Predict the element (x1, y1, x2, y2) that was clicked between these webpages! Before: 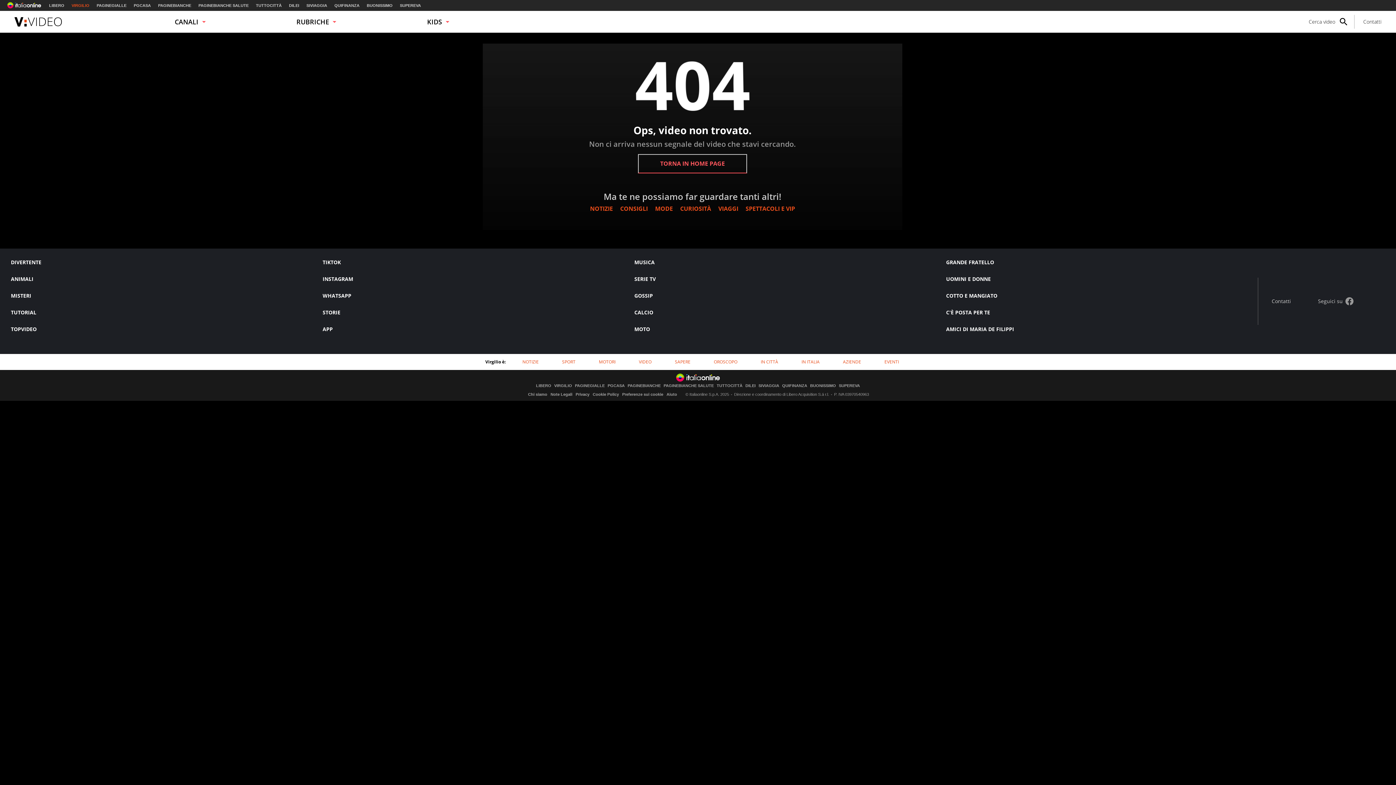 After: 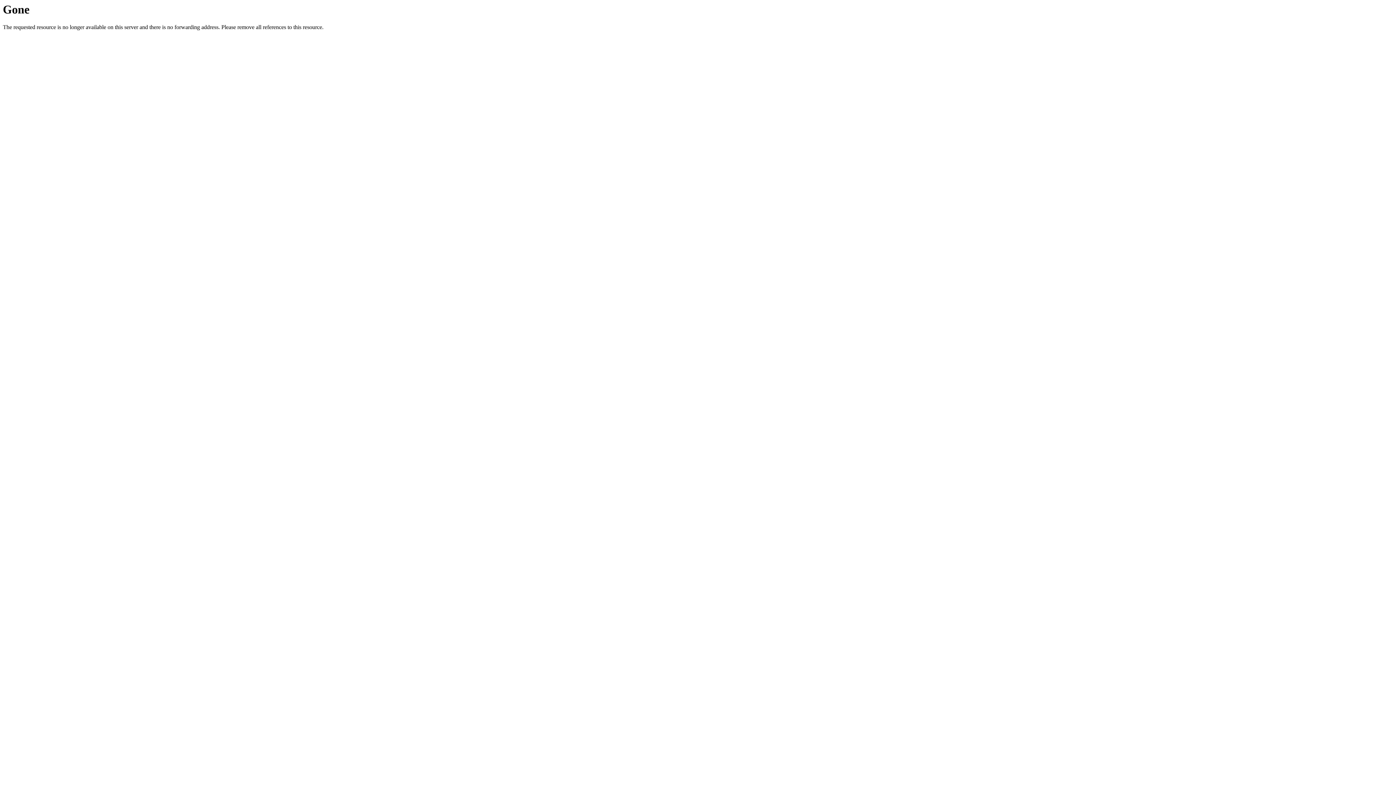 Action: bbox: (322, 325, 332, 332) label: APP